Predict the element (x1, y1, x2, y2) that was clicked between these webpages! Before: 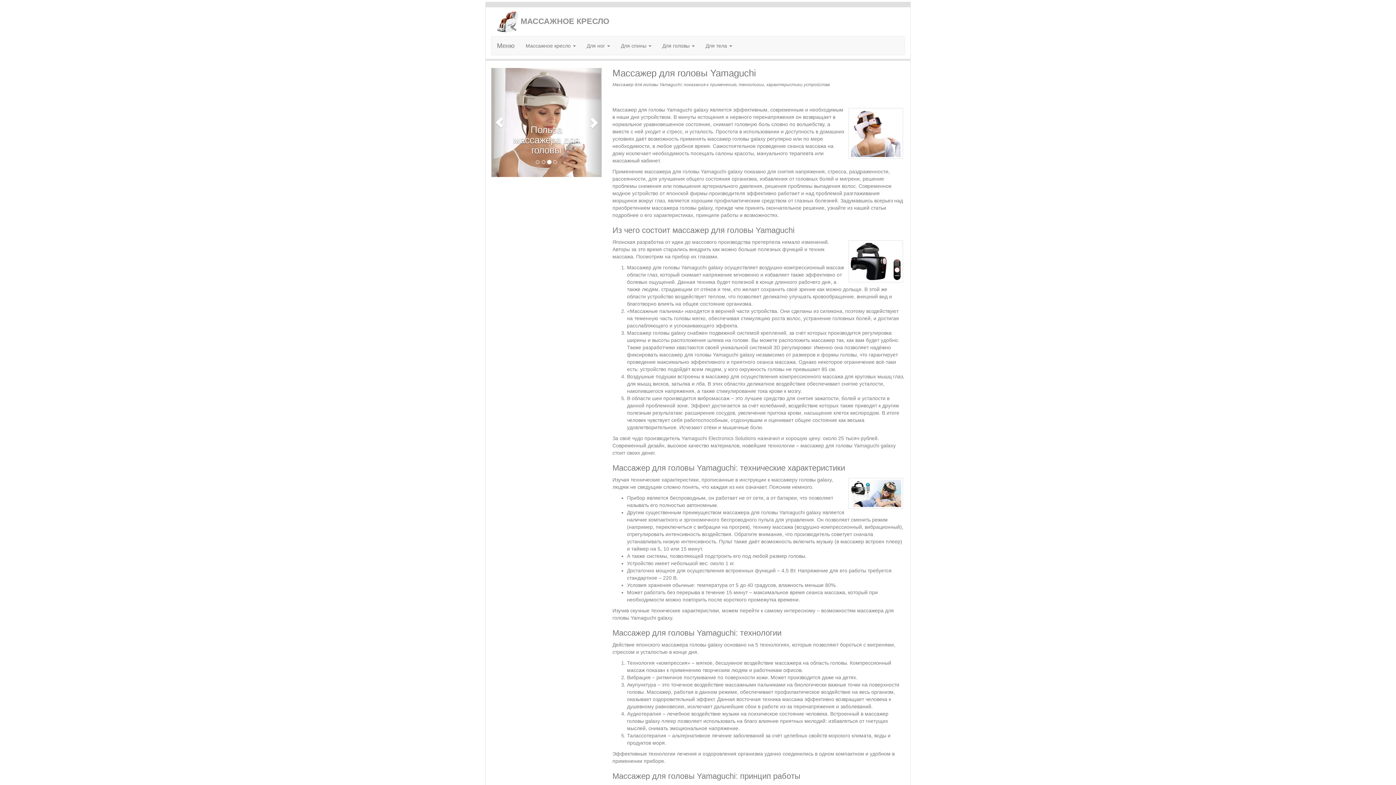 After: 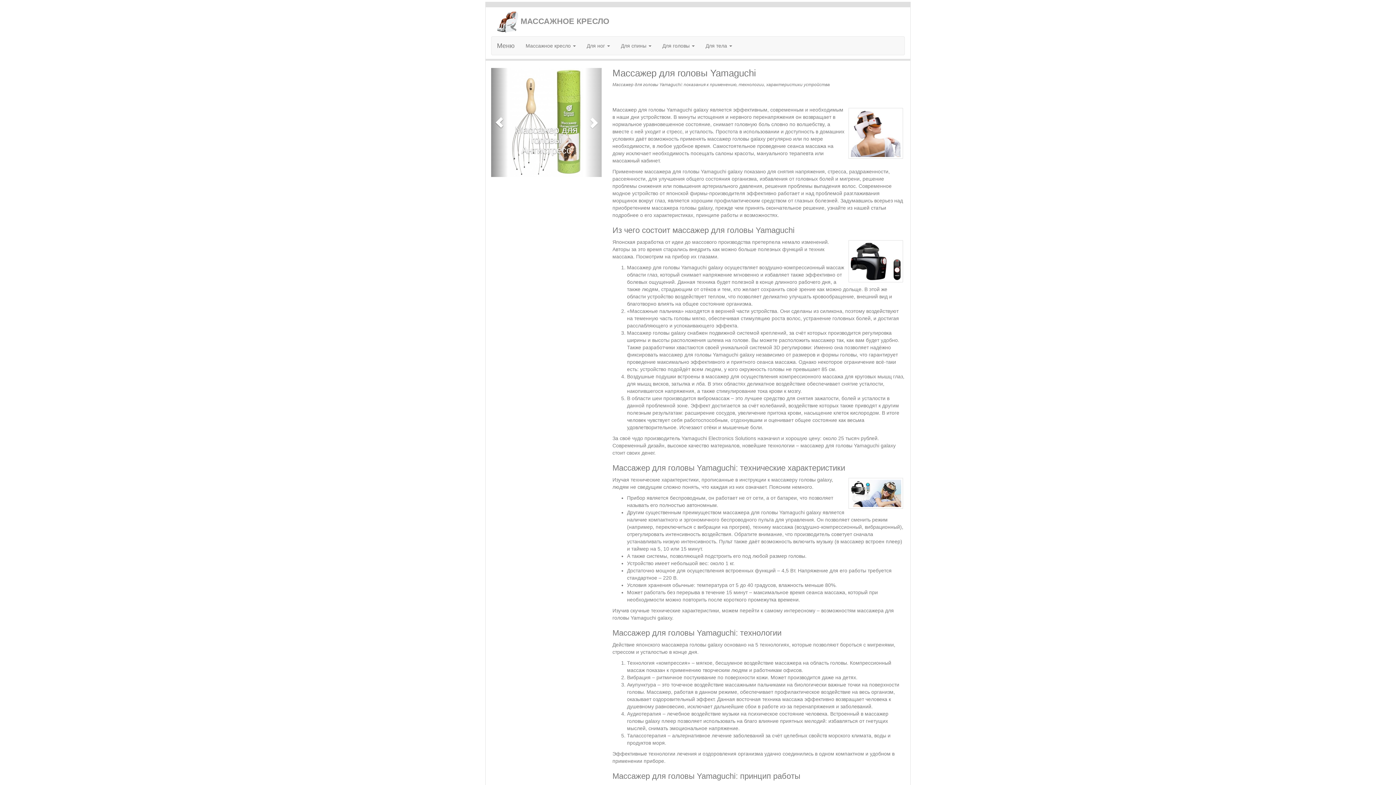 Action: label: Previous bbox: (491, 68, 507, 177)